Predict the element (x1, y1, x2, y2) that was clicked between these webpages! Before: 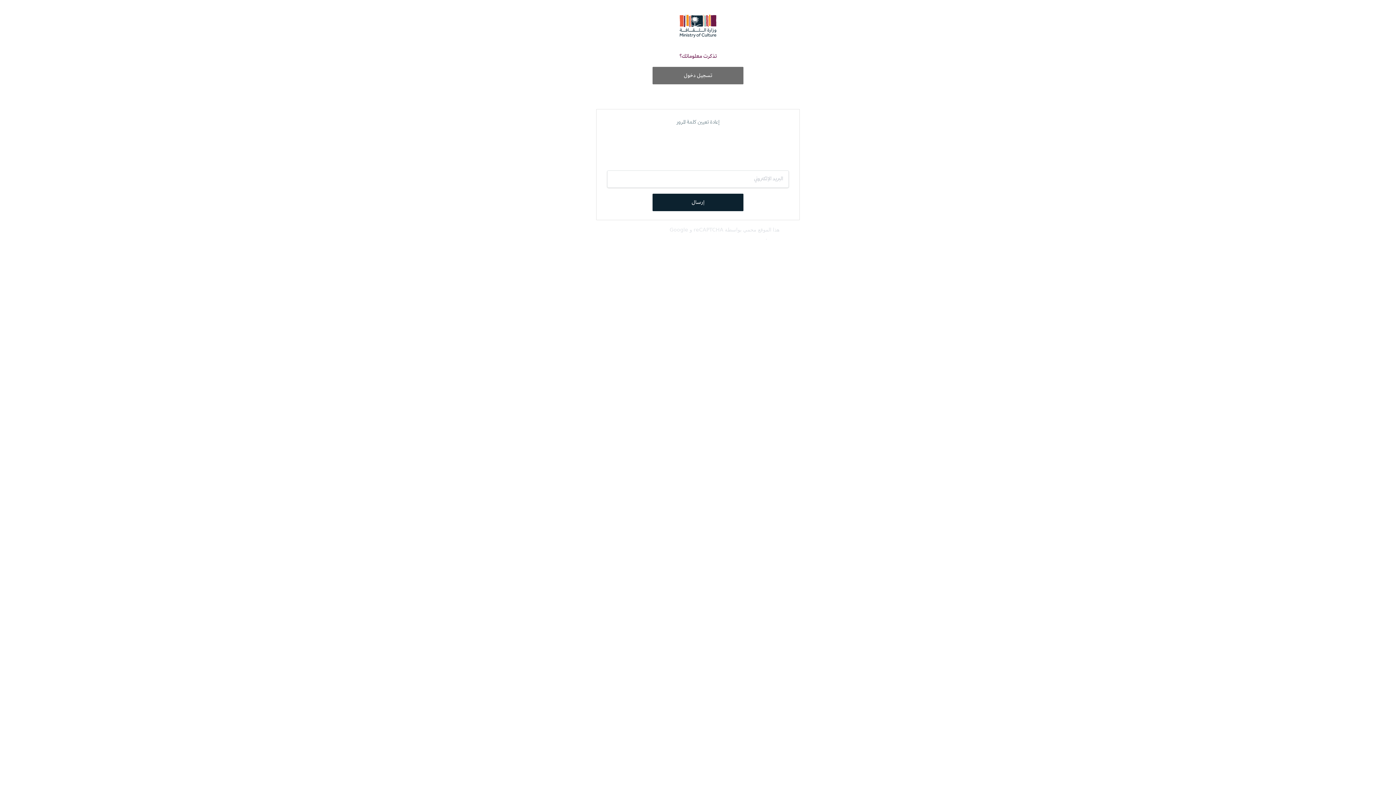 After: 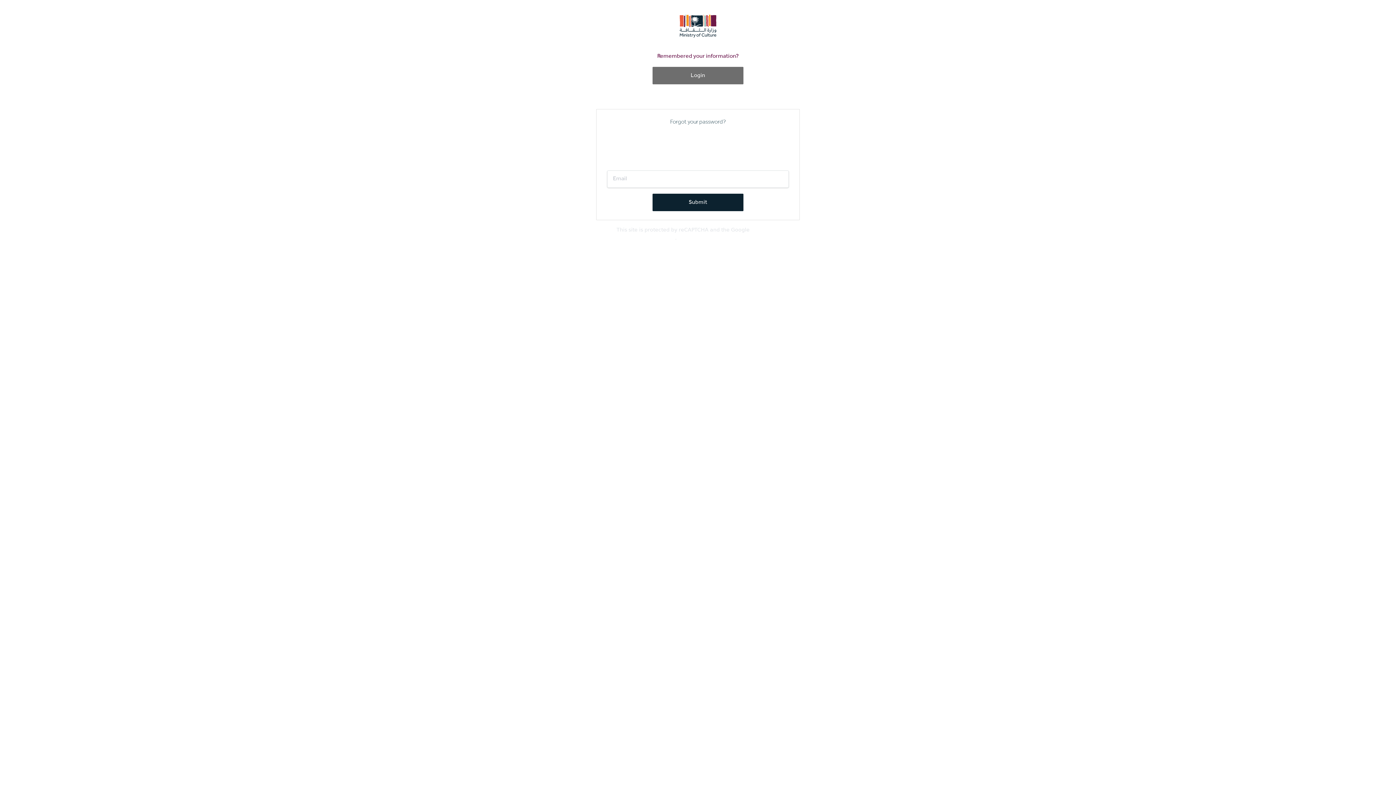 Action: label: En bbox: (445, 84, 951, 96)